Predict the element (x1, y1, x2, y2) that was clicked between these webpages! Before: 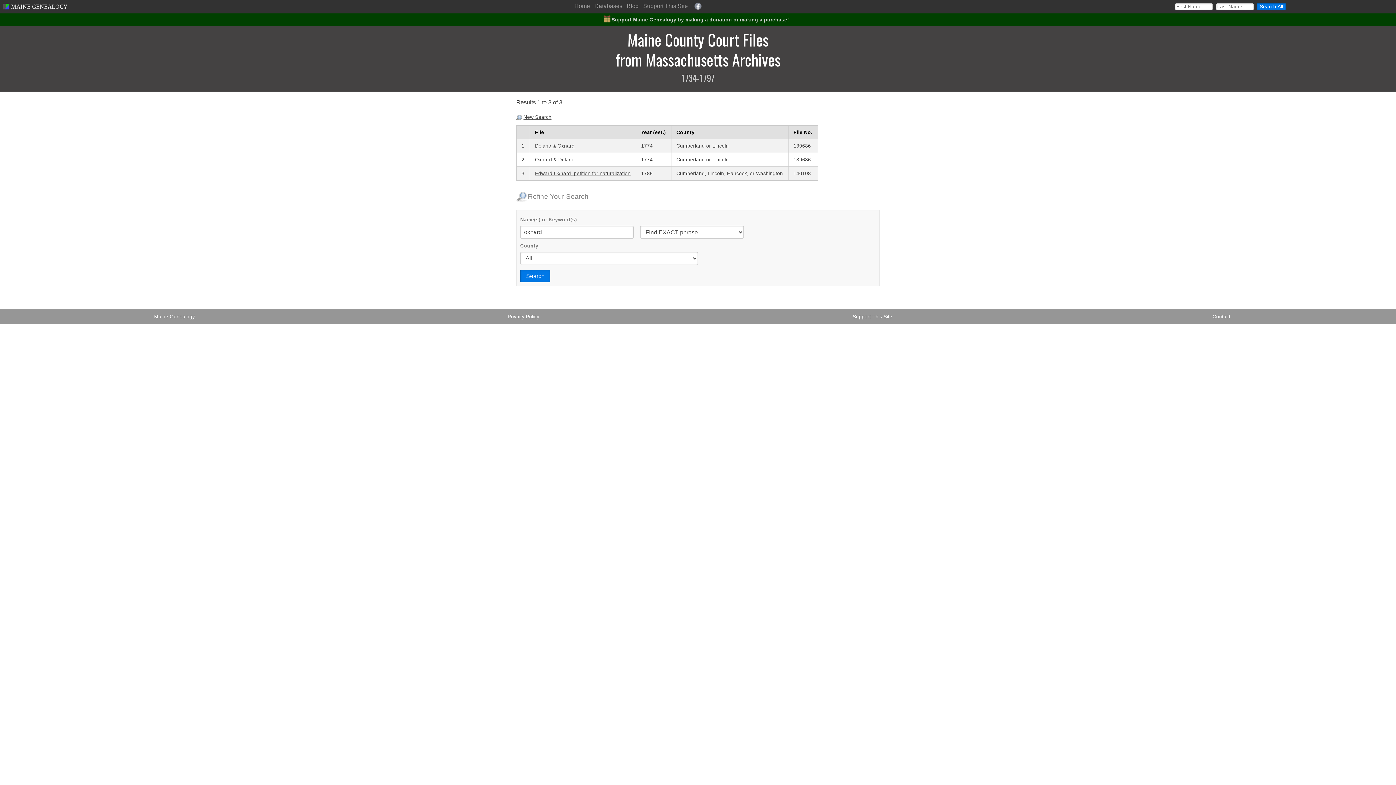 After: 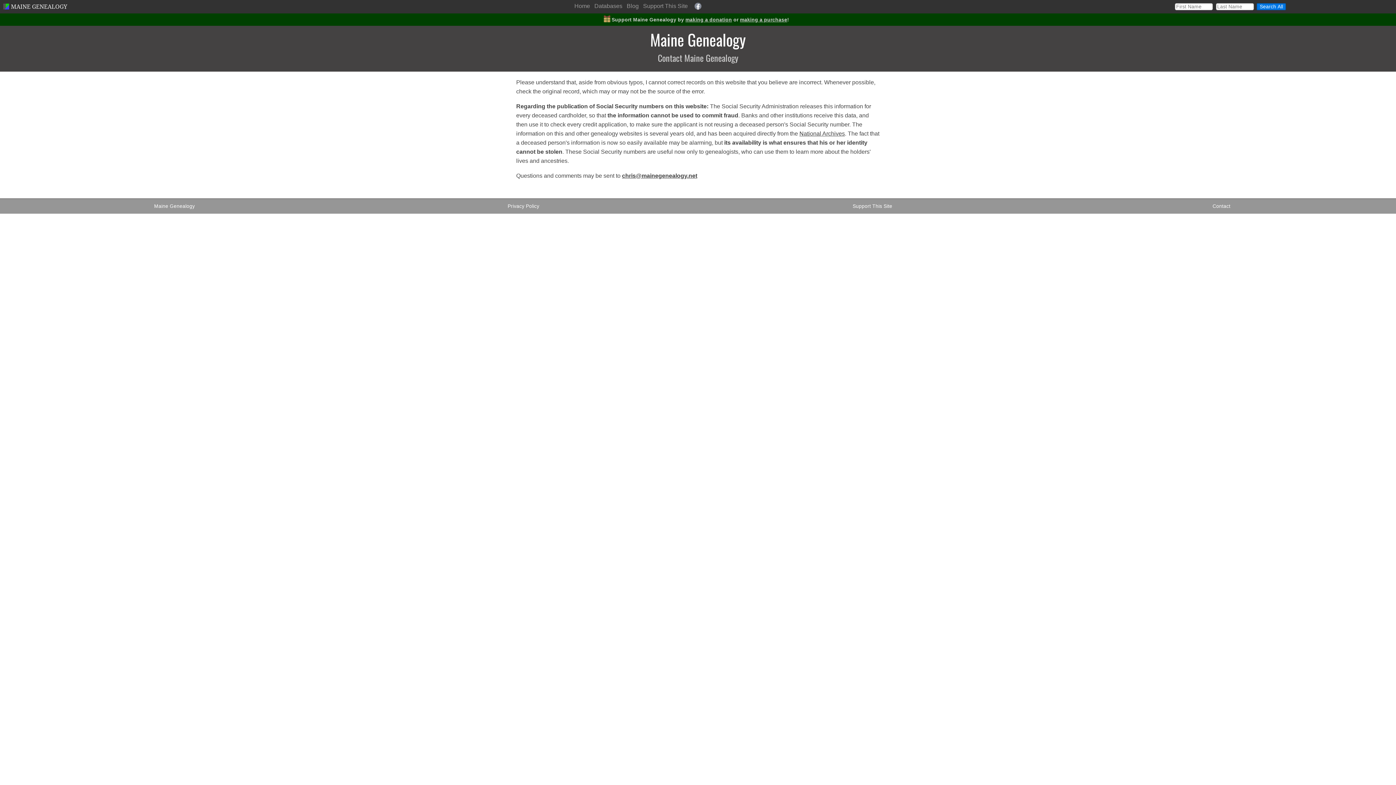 Action: bbox: (1212, 314, 1230, 319) label: Contact